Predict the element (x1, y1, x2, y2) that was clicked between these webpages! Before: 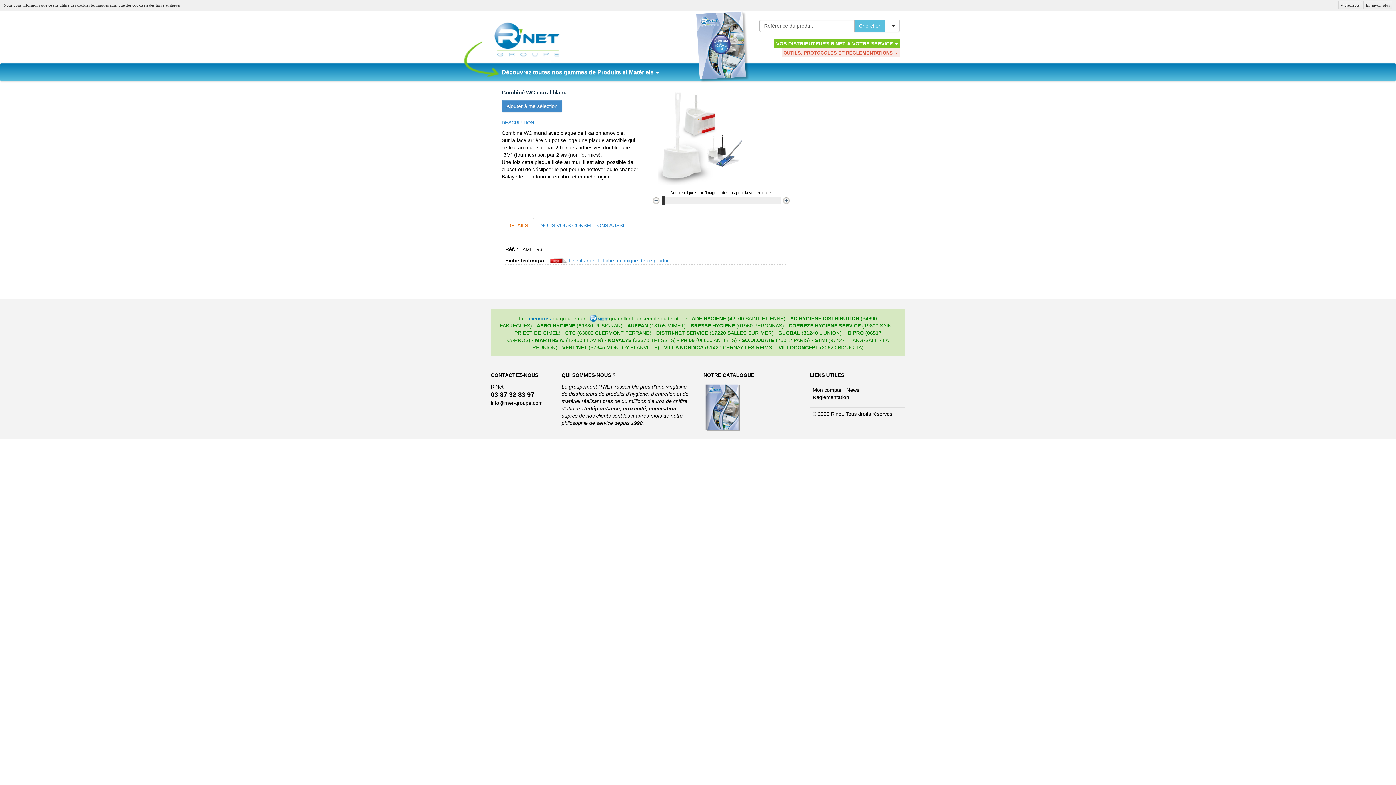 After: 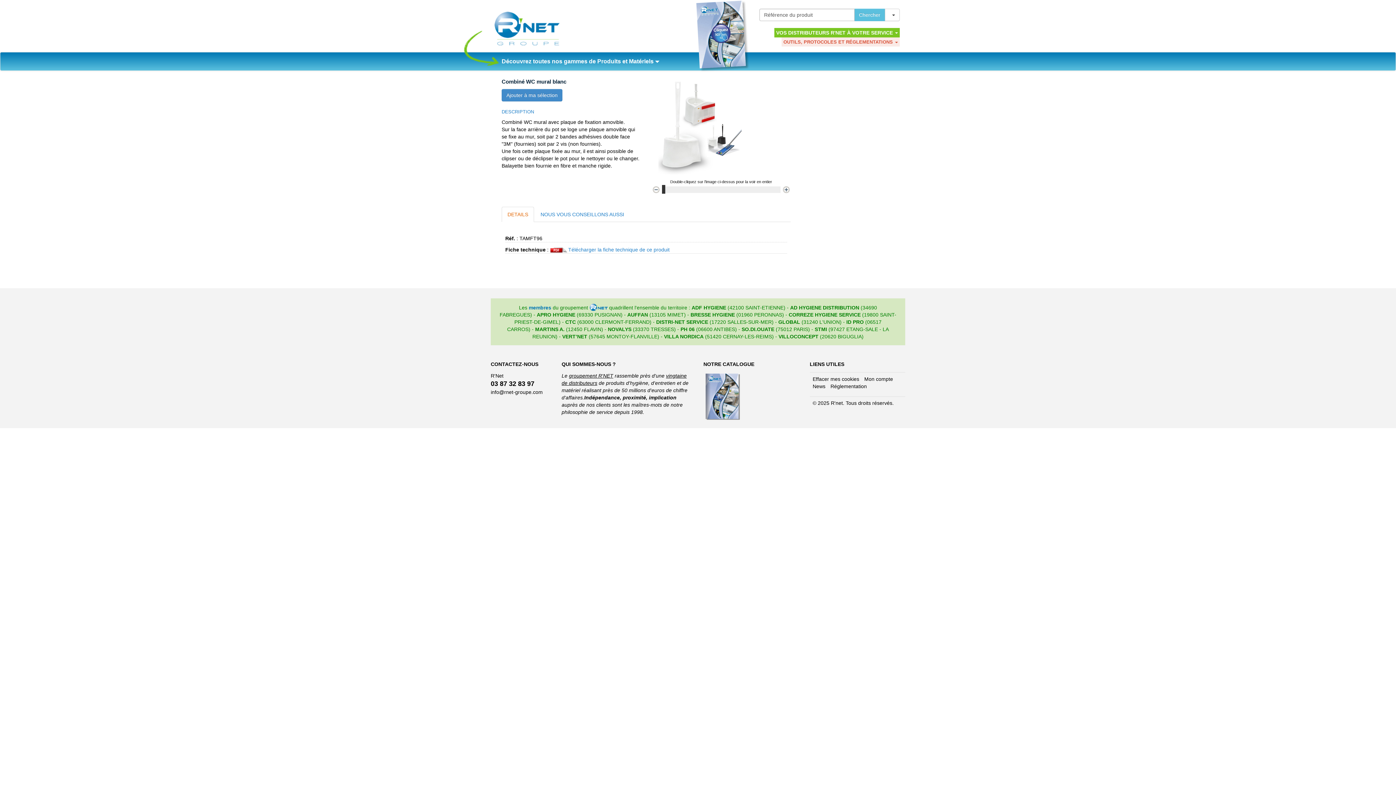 Action: label:  J'accepte bbox: (1338, 1, 1362, 9)